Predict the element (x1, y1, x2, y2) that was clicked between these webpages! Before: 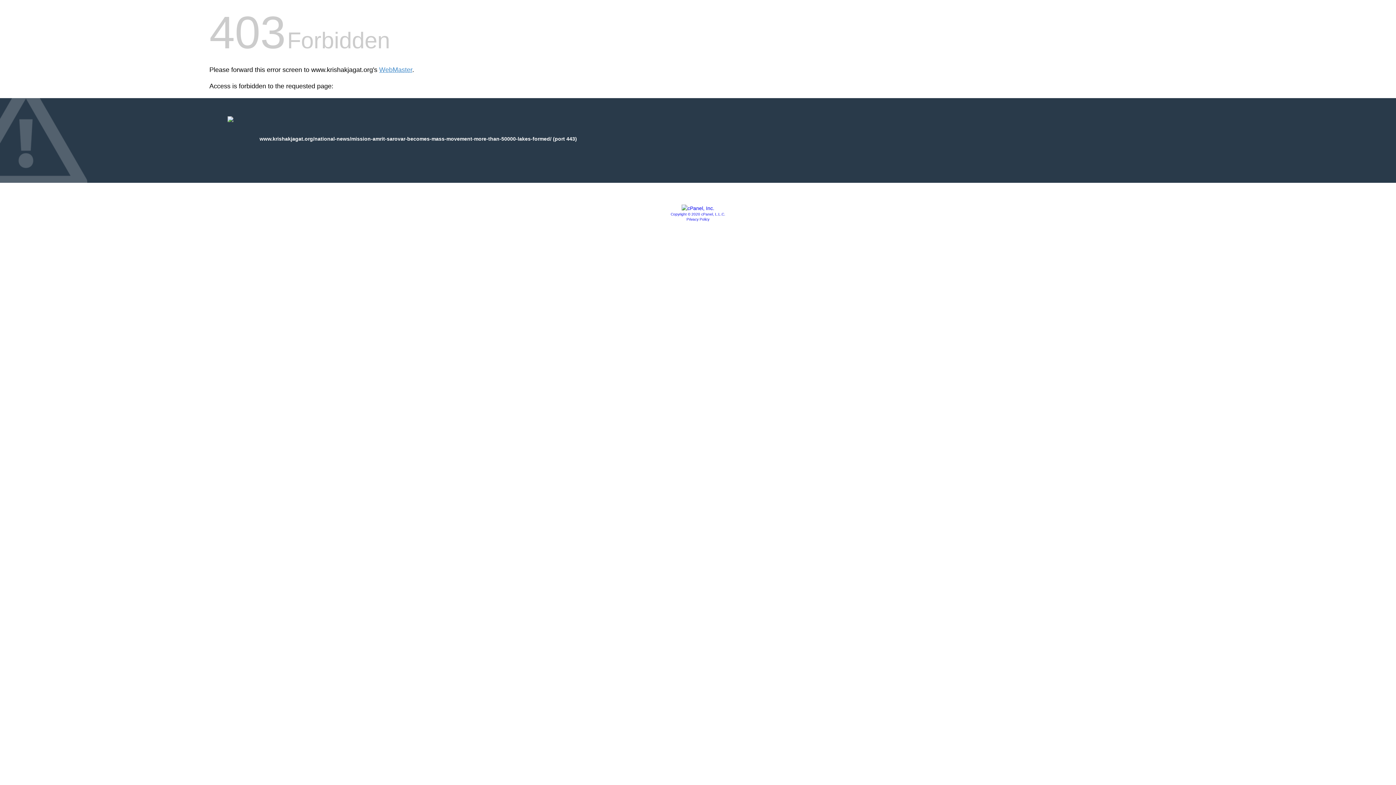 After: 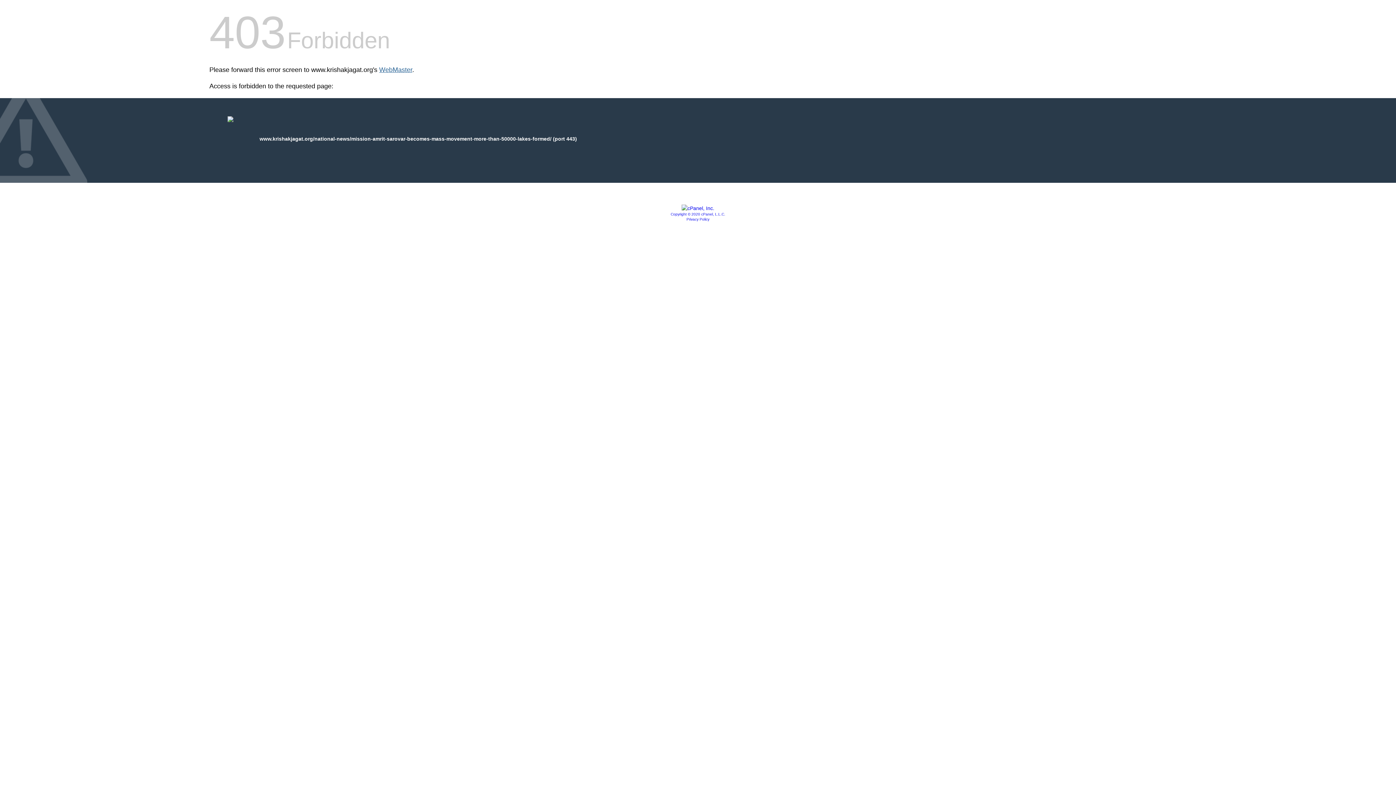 Action: label: WebMaster bbox: (379, 66, 412, 73)